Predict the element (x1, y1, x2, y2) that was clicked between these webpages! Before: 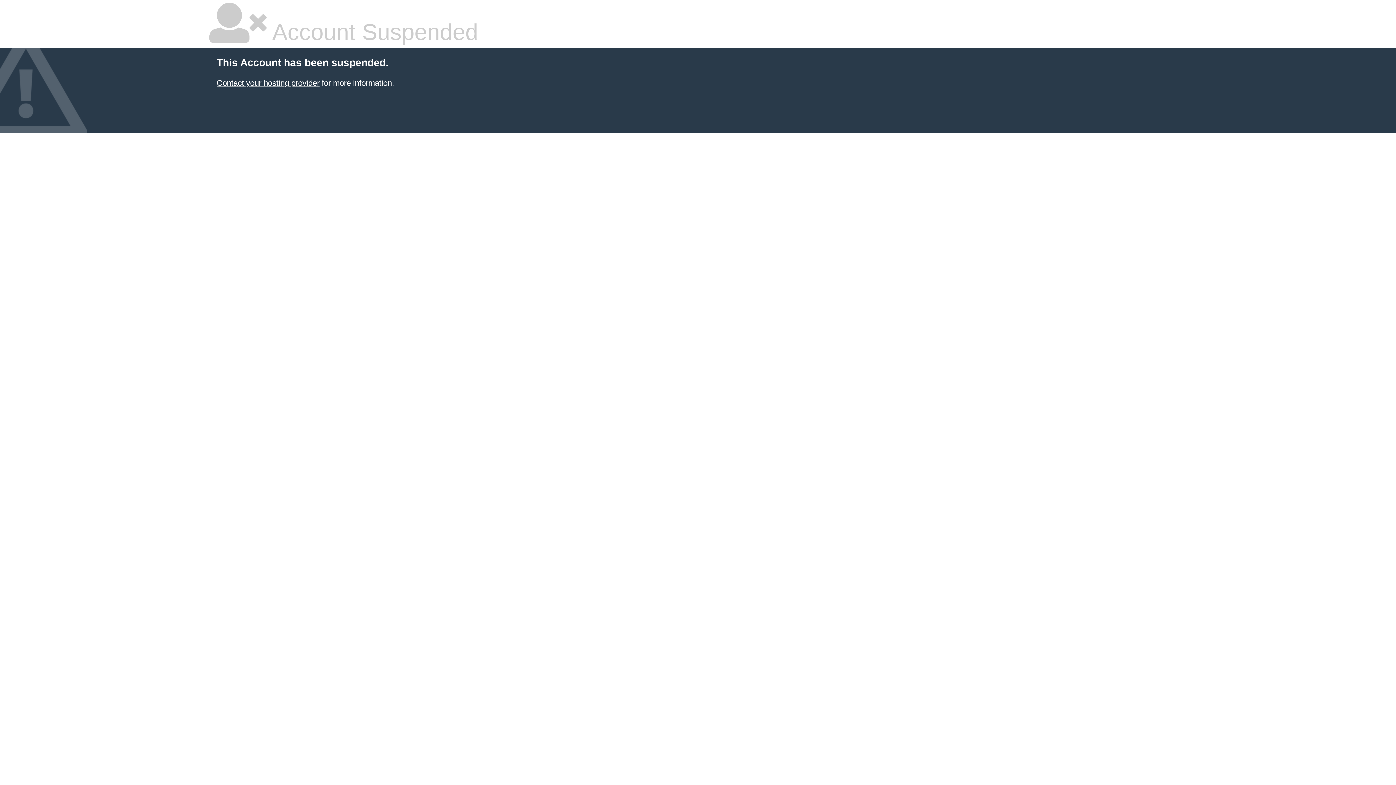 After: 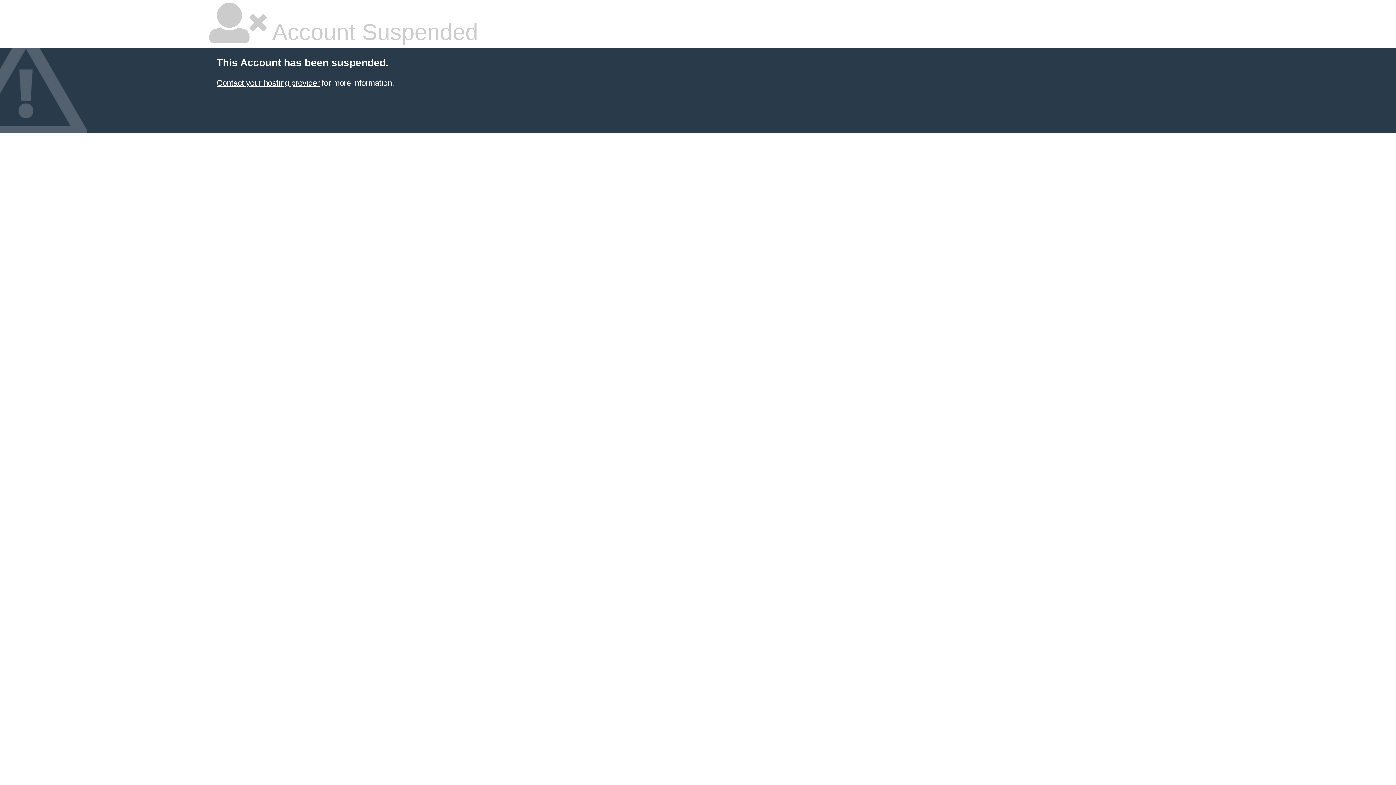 Action: bbox: (216, 78, 319, 87) label: Contact your hosting provider